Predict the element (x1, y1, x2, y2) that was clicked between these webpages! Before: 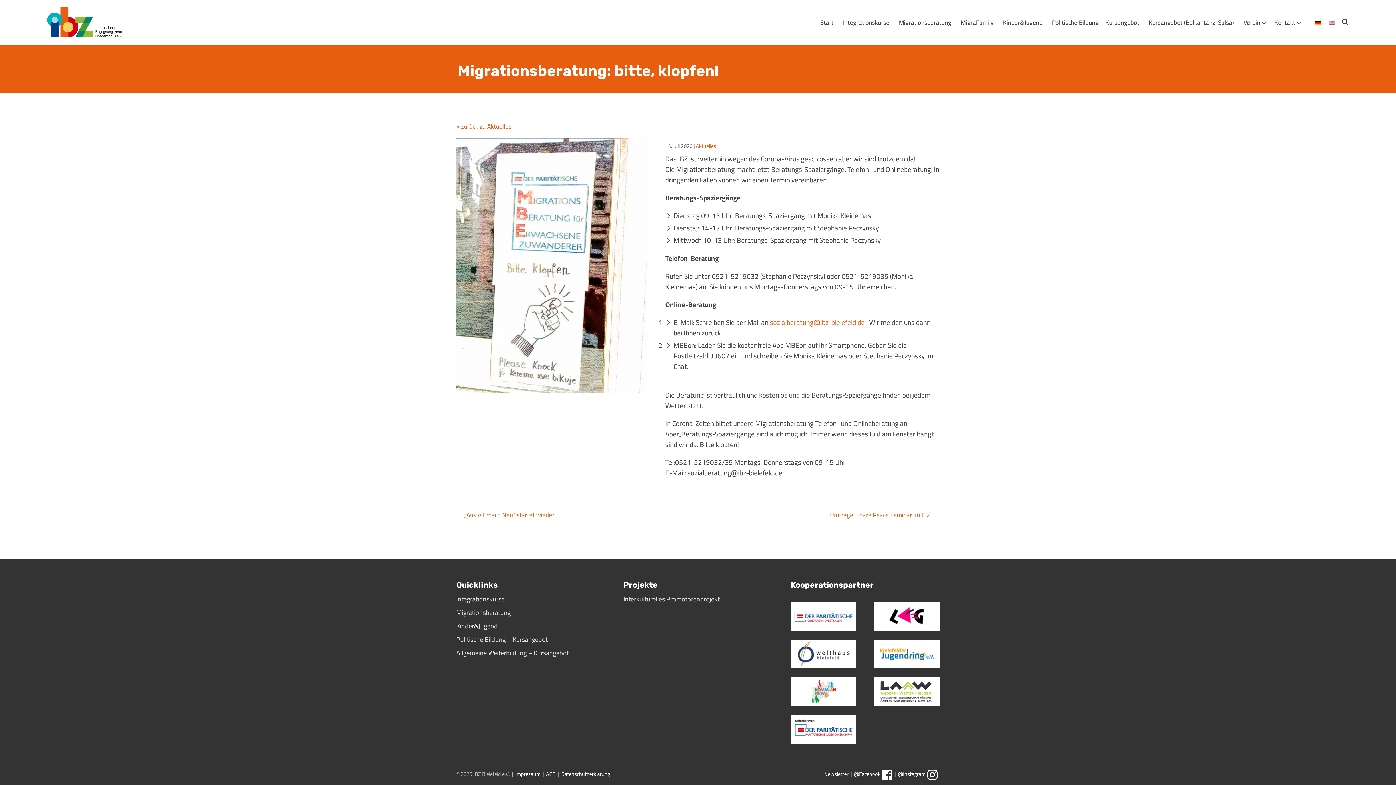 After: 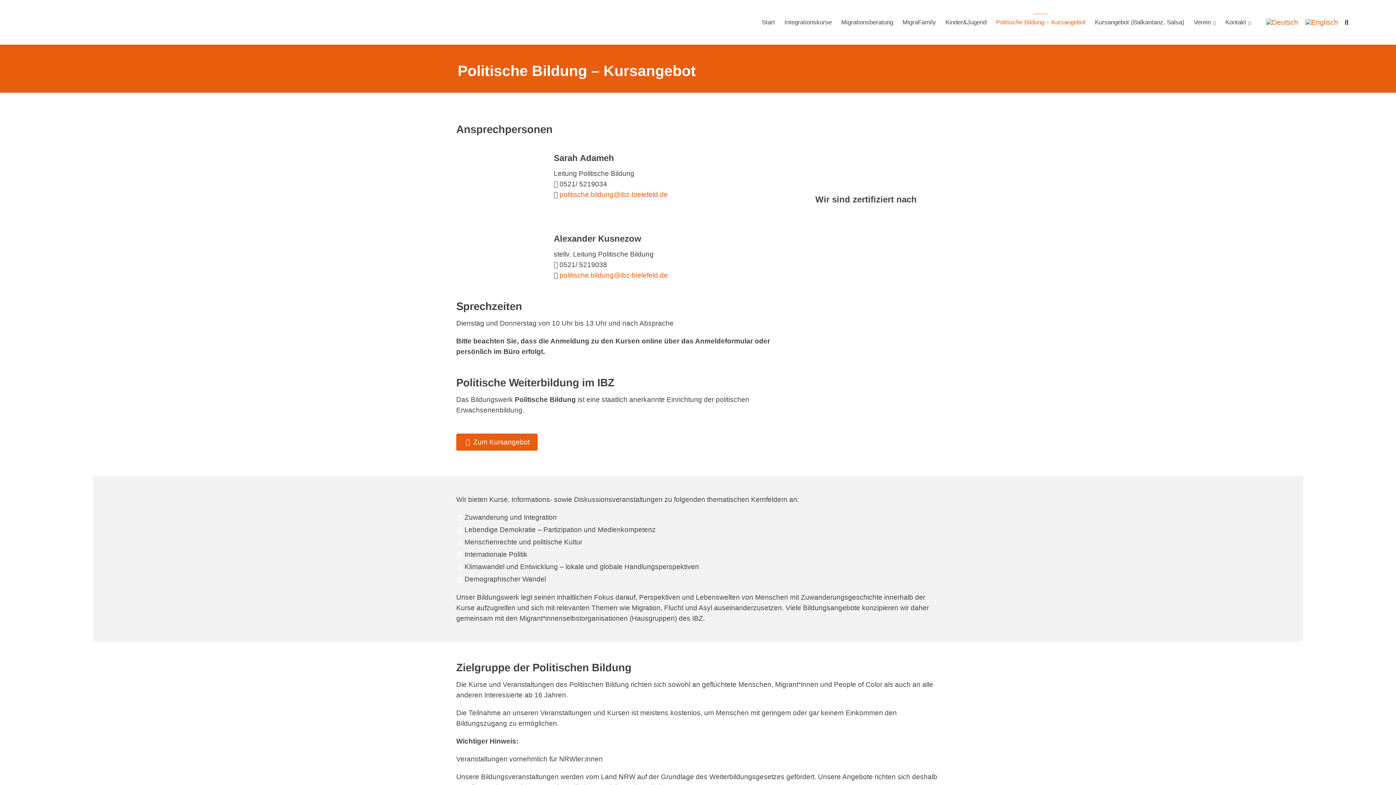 Action: label: Politische Bildung – Kursangebot bbox: (456, 634, 605, 648)